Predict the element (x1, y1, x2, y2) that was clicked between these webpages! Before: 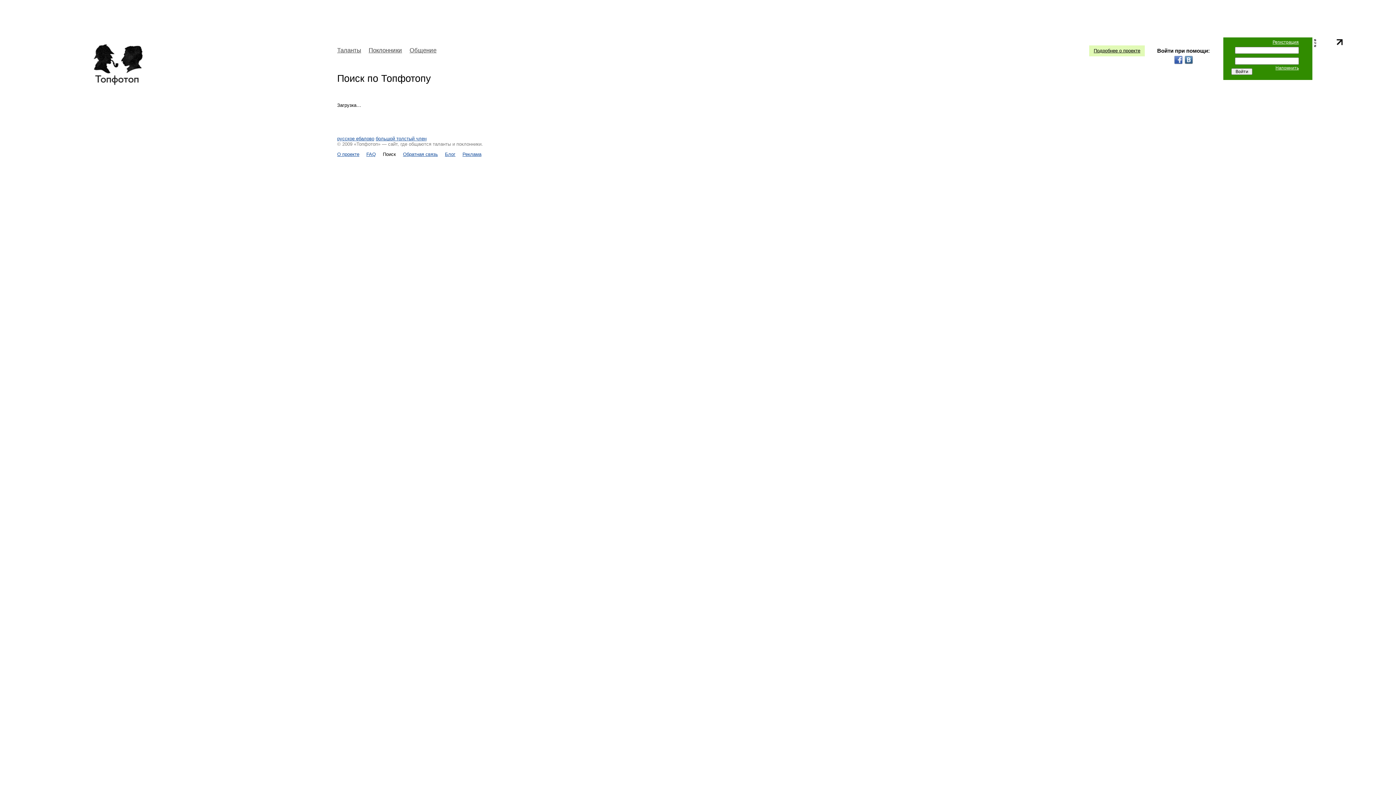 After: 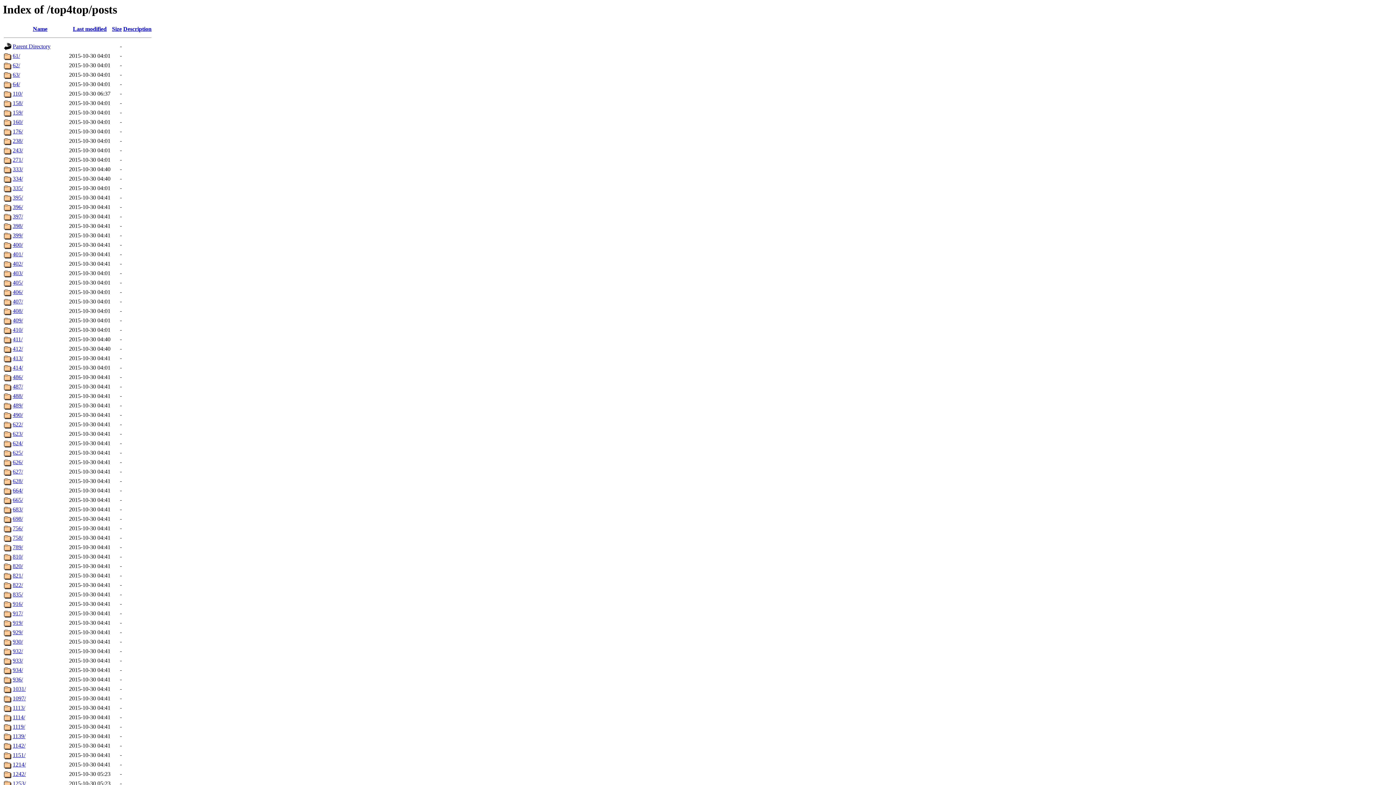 Action: bbox: (445, 151, 455, 157) label: Блог